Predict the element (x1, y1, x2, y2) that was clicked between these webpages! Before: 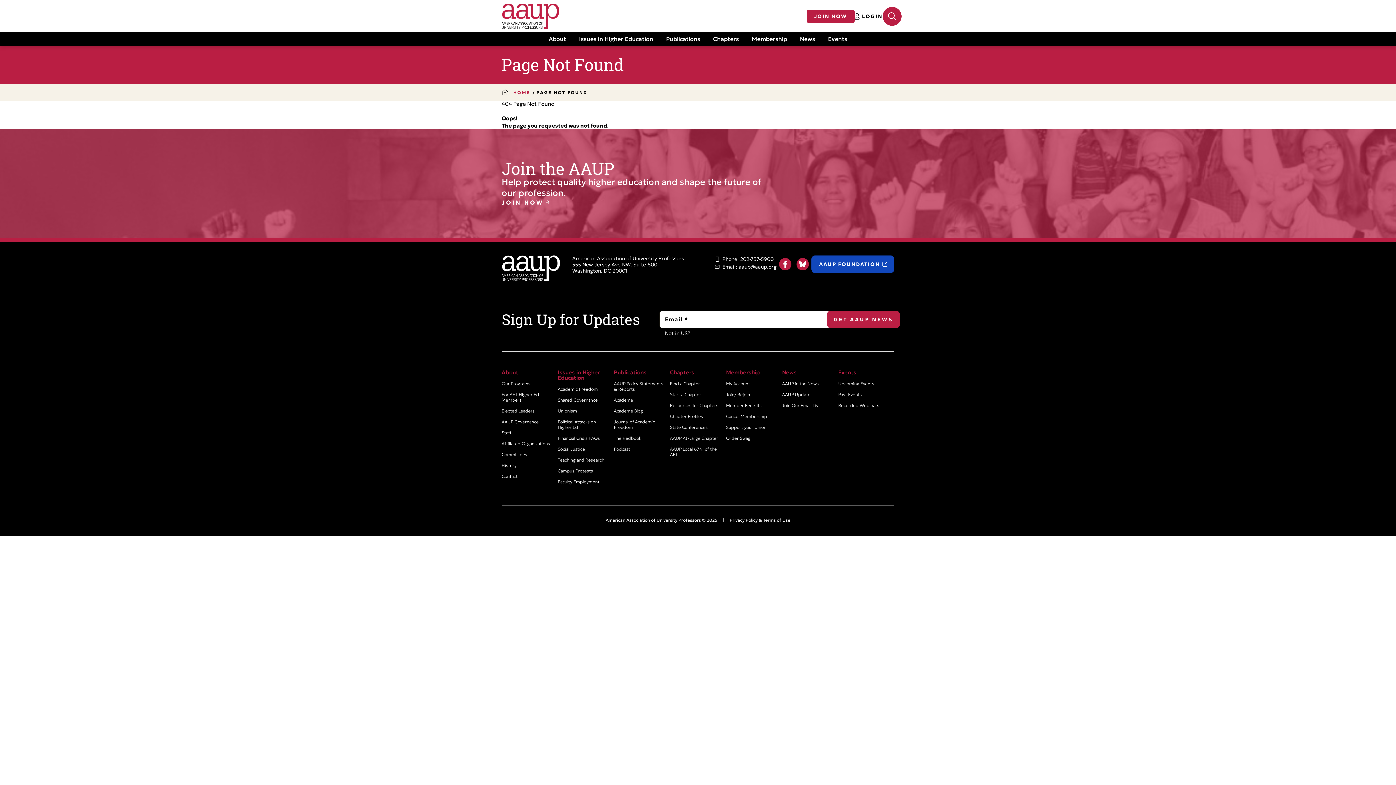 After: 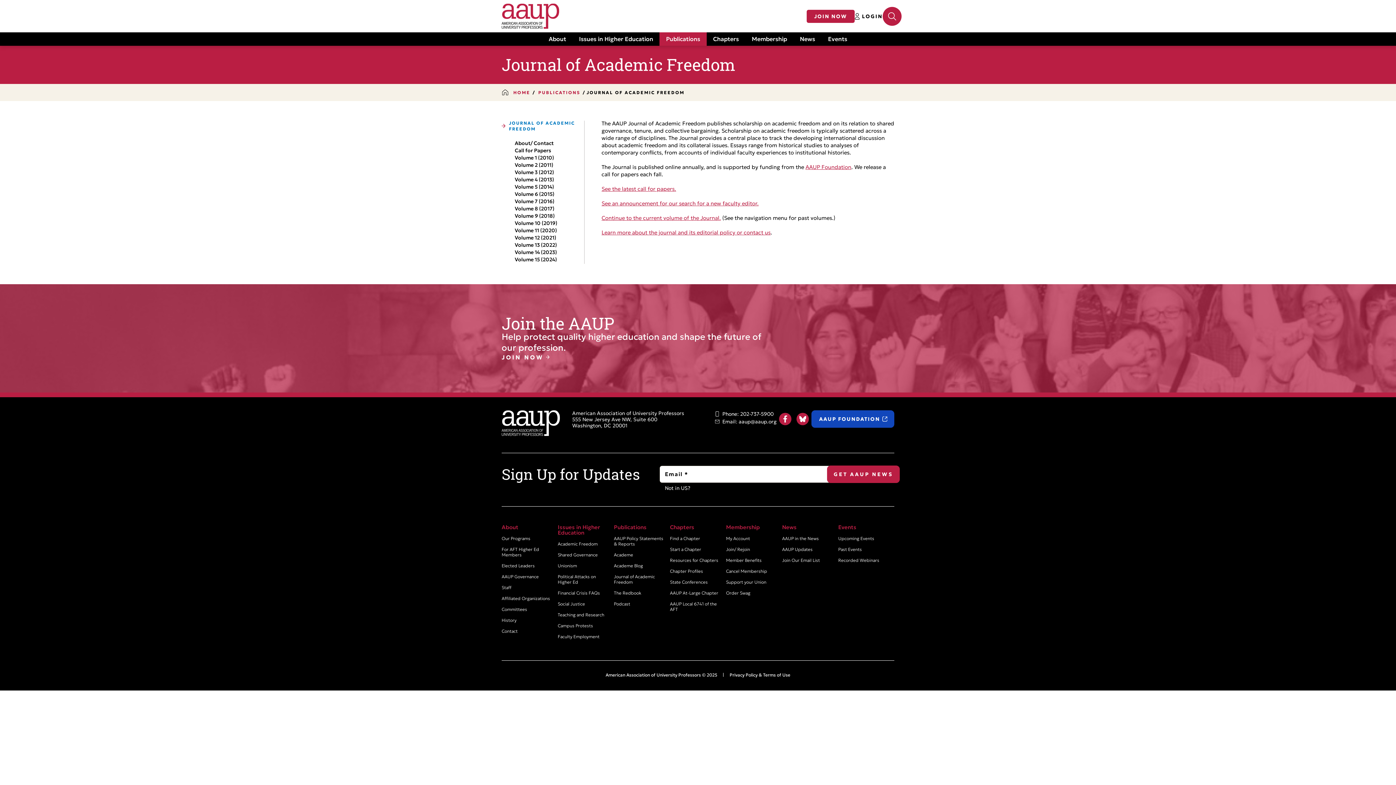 Action: label: Journal of Academic Freedom bbox: (614, 420, 663, 436)